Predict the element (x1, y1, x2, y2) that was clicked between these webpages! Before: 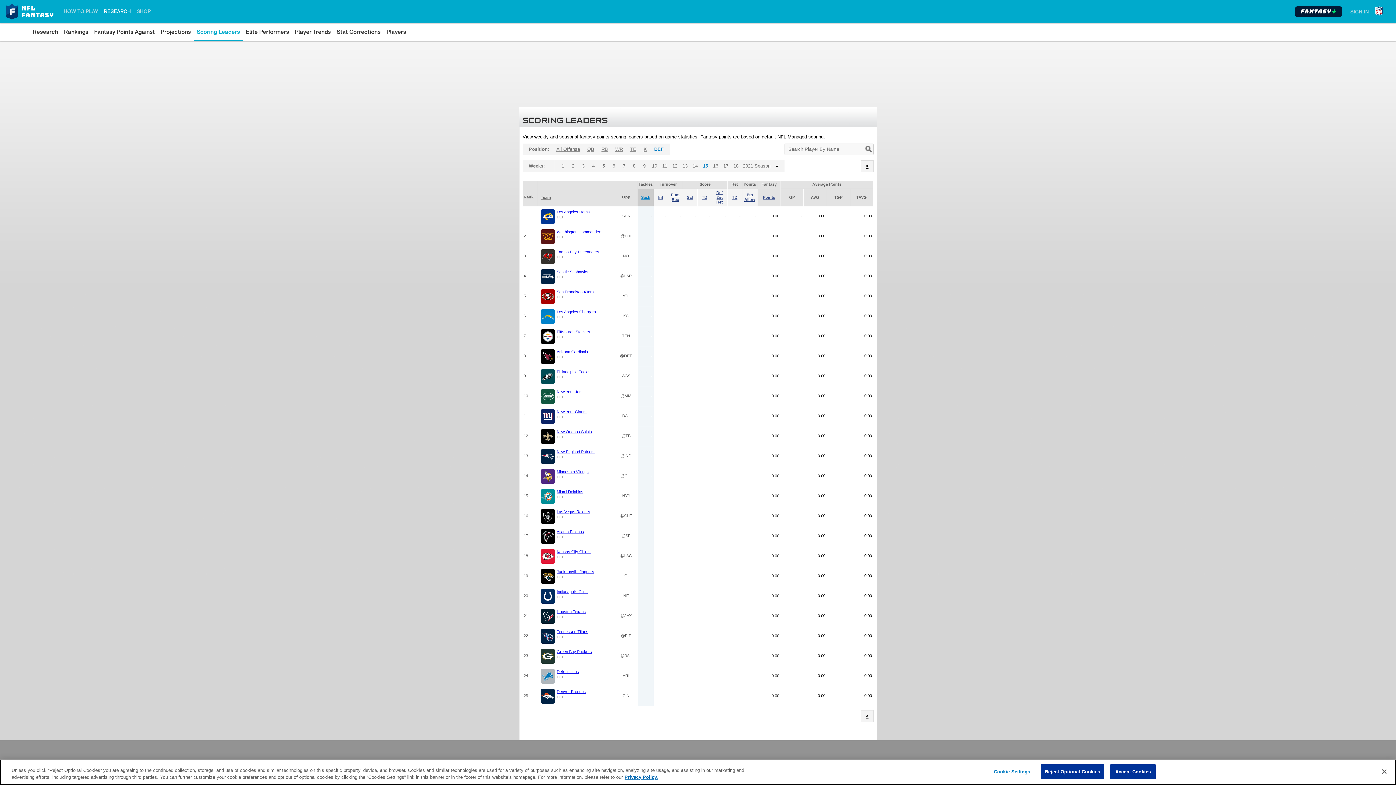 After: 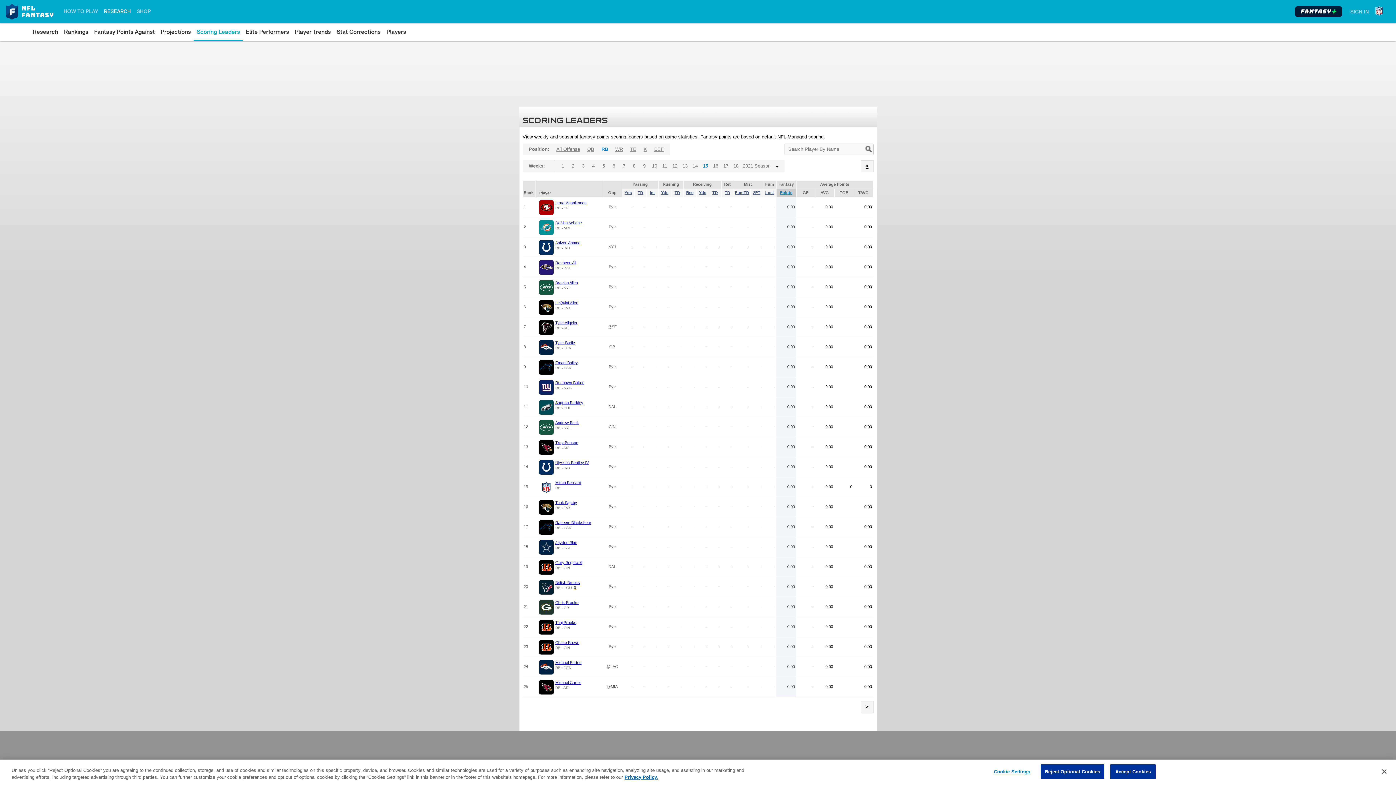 Action: label: RB bbox: (599, 143, 610, 155)